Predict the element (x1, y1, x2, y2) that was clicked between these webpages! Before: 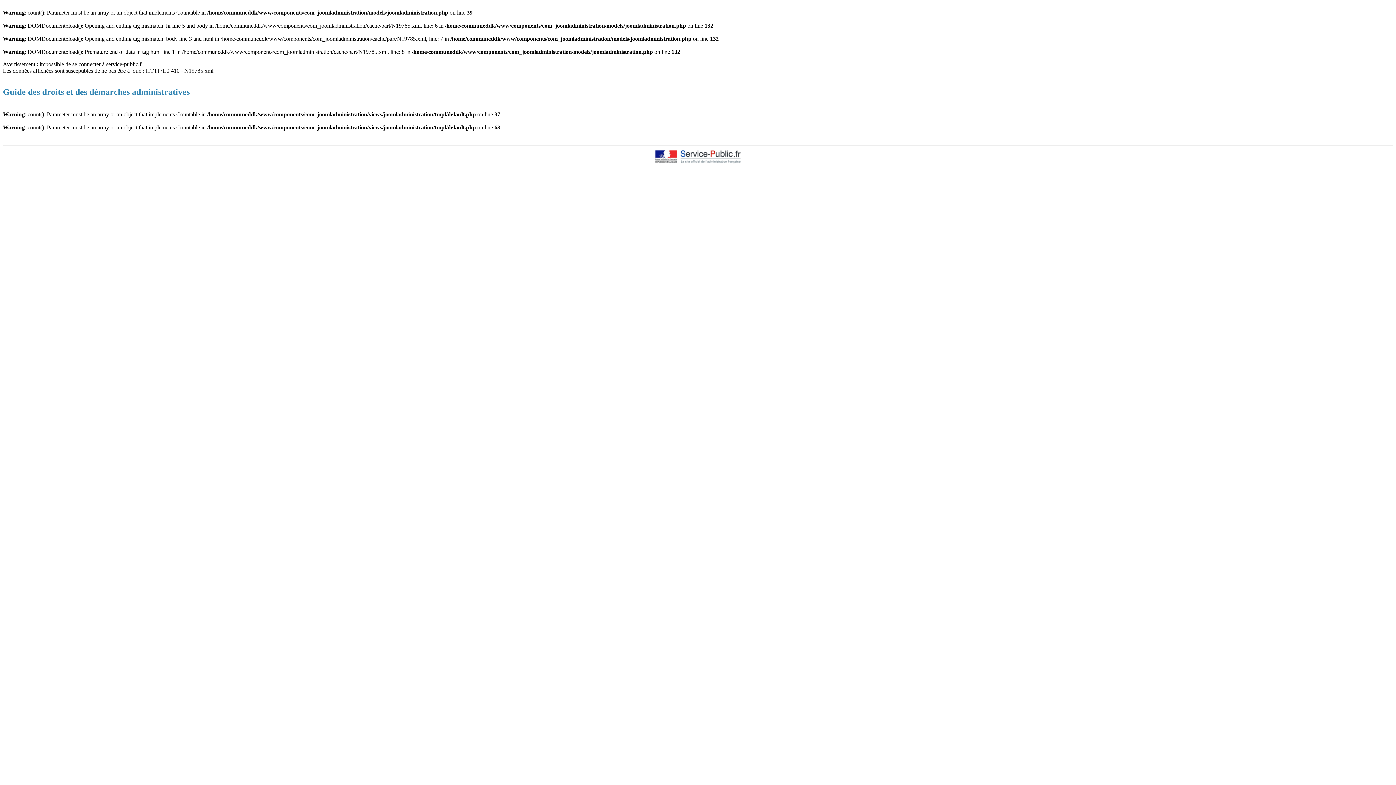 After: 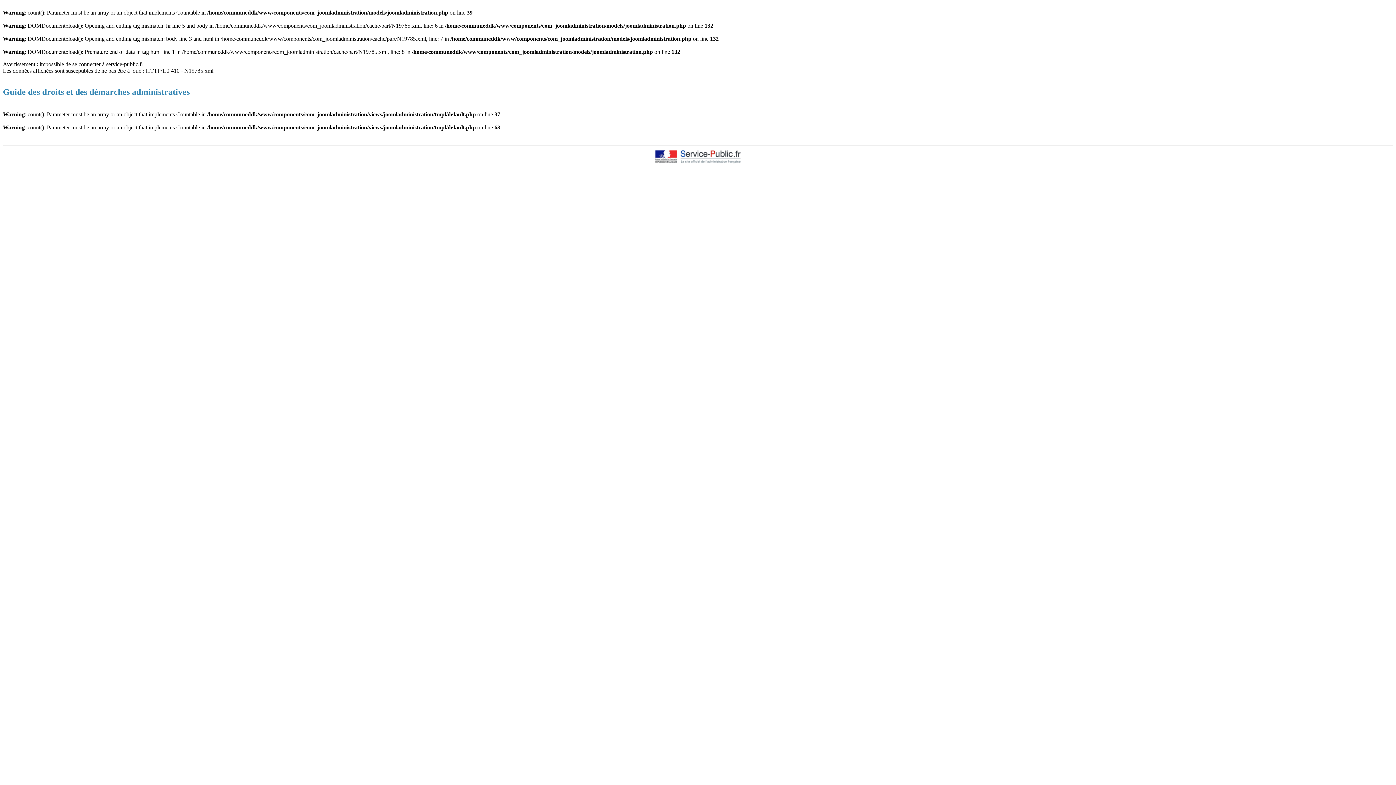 Action: bbox: (654, 158, 741, 164)